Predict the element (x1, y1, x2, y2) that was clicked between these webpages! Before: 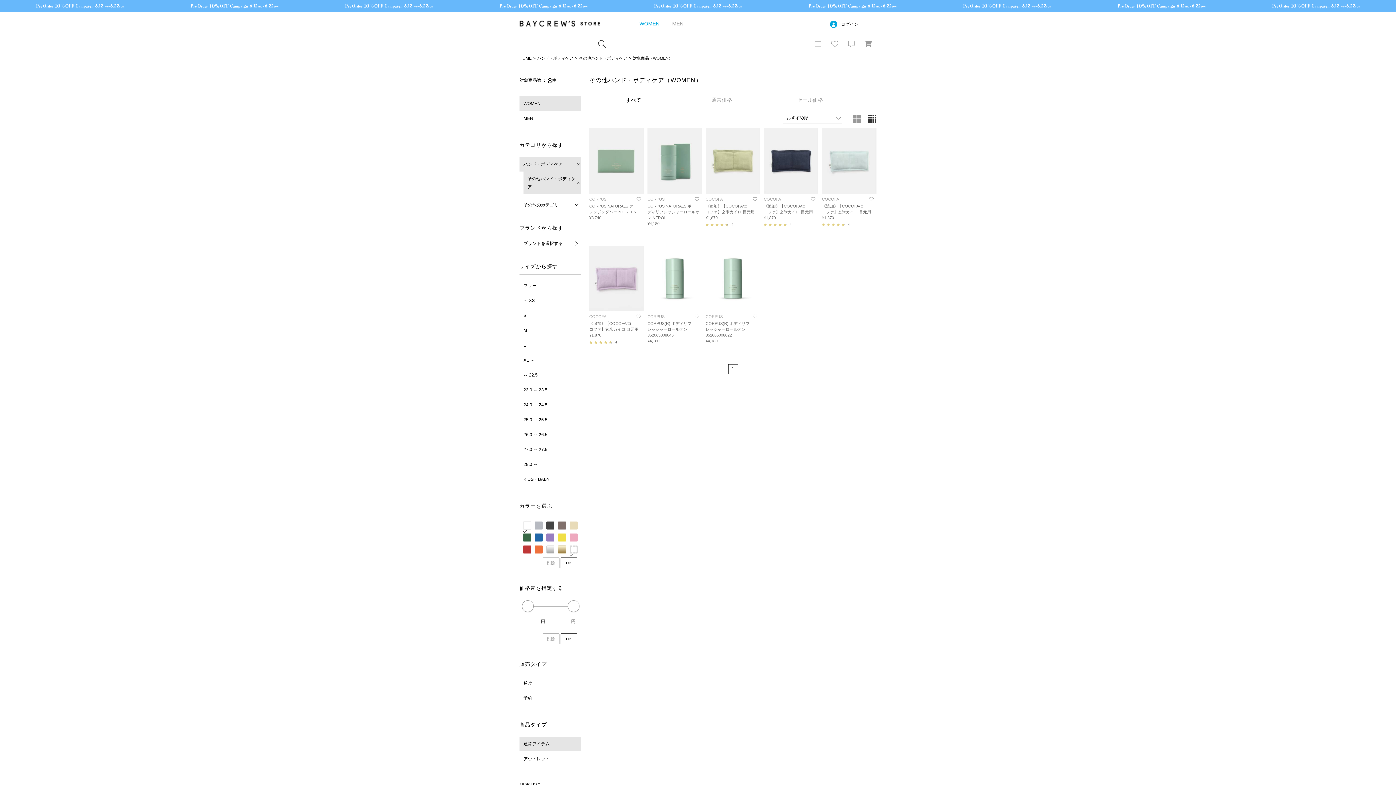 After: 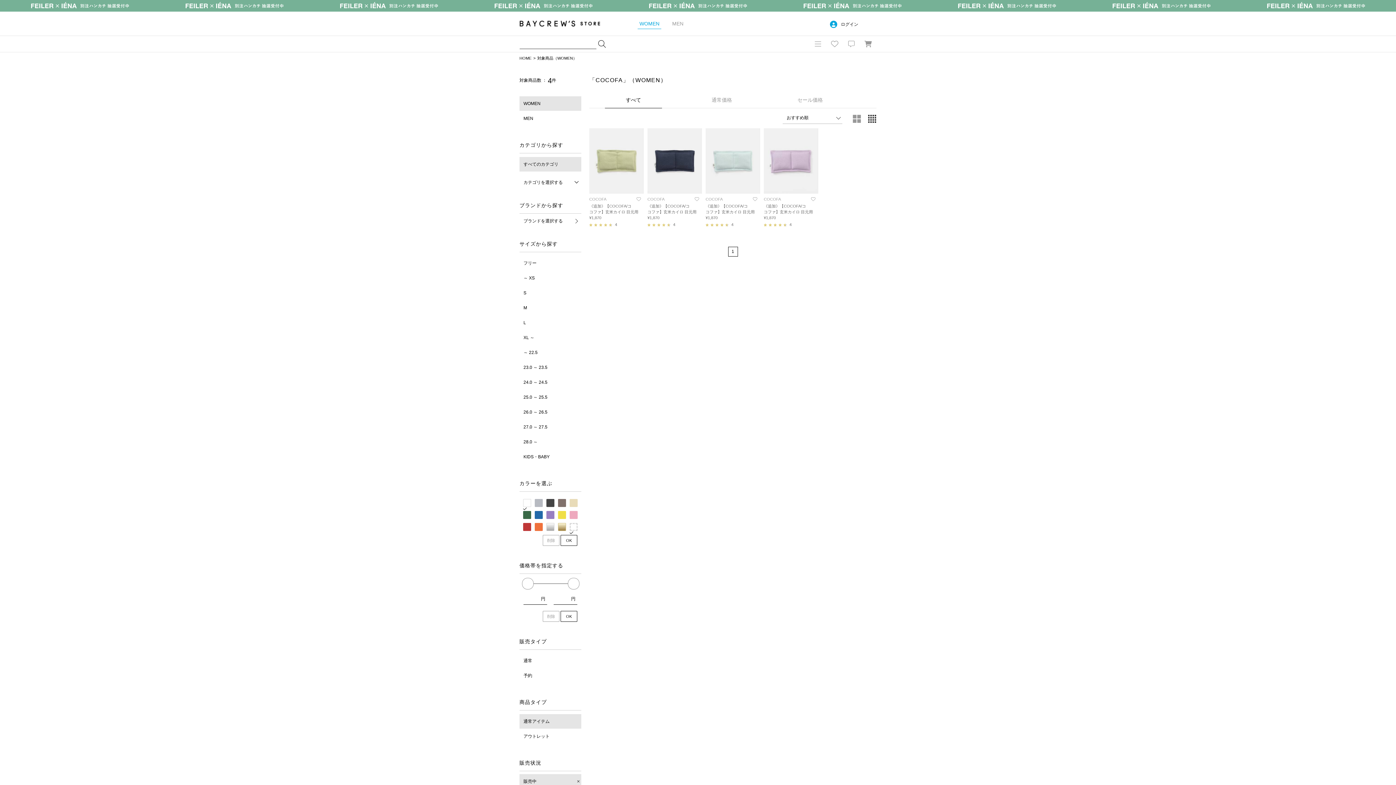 Action: bbox: (589, 313, 644, 319) label: COCOFA